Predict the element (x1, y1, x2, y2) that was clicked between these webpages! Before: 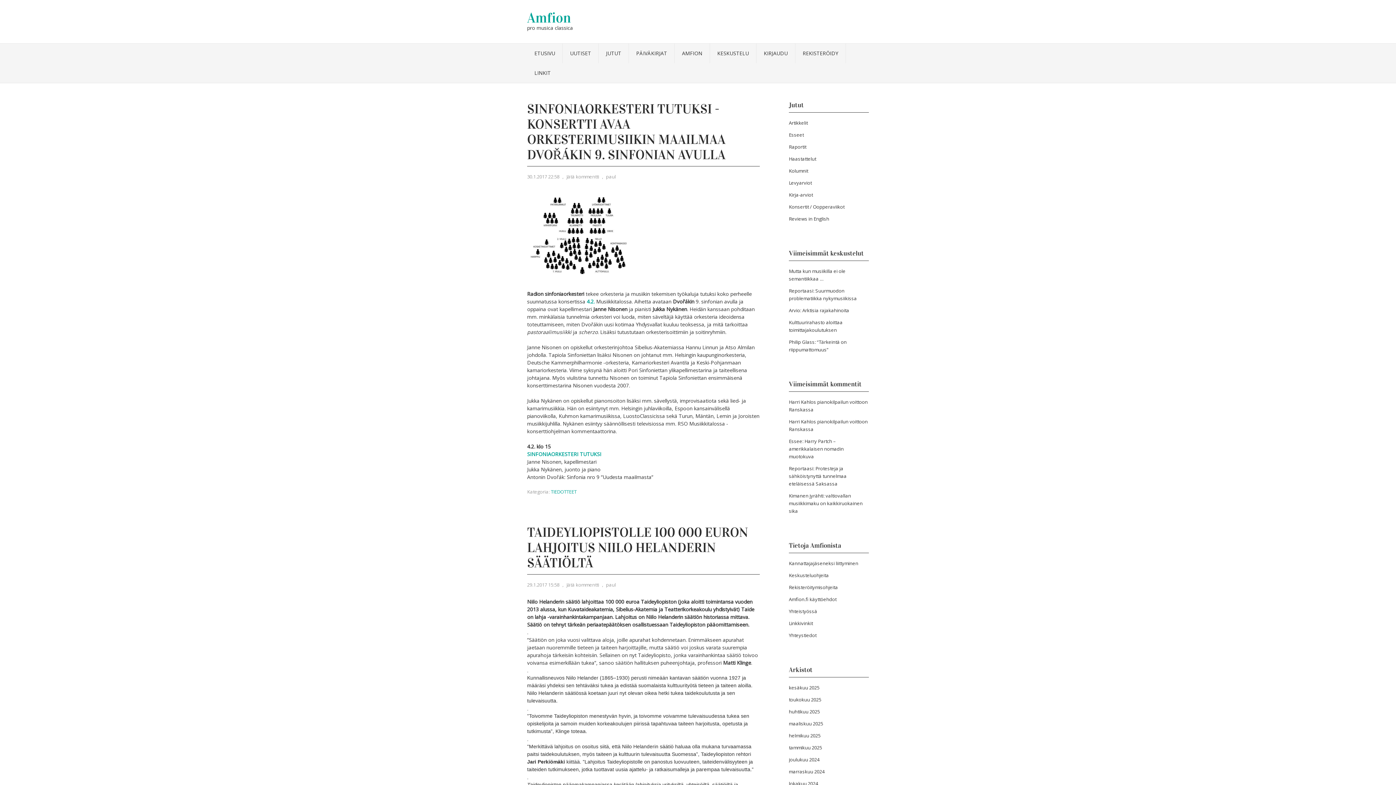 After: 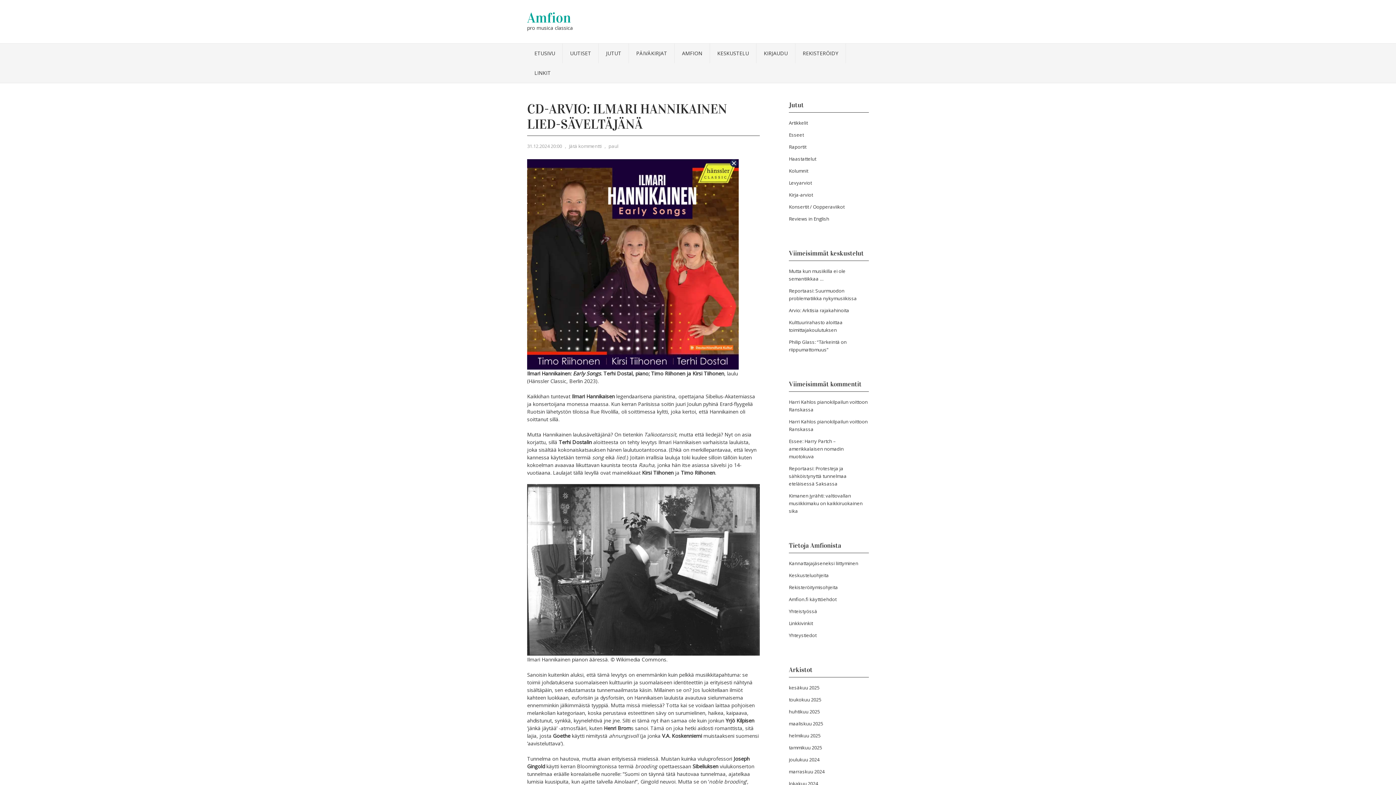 Action: bbox: (789, 179, 812, 186) label: Levyarviot